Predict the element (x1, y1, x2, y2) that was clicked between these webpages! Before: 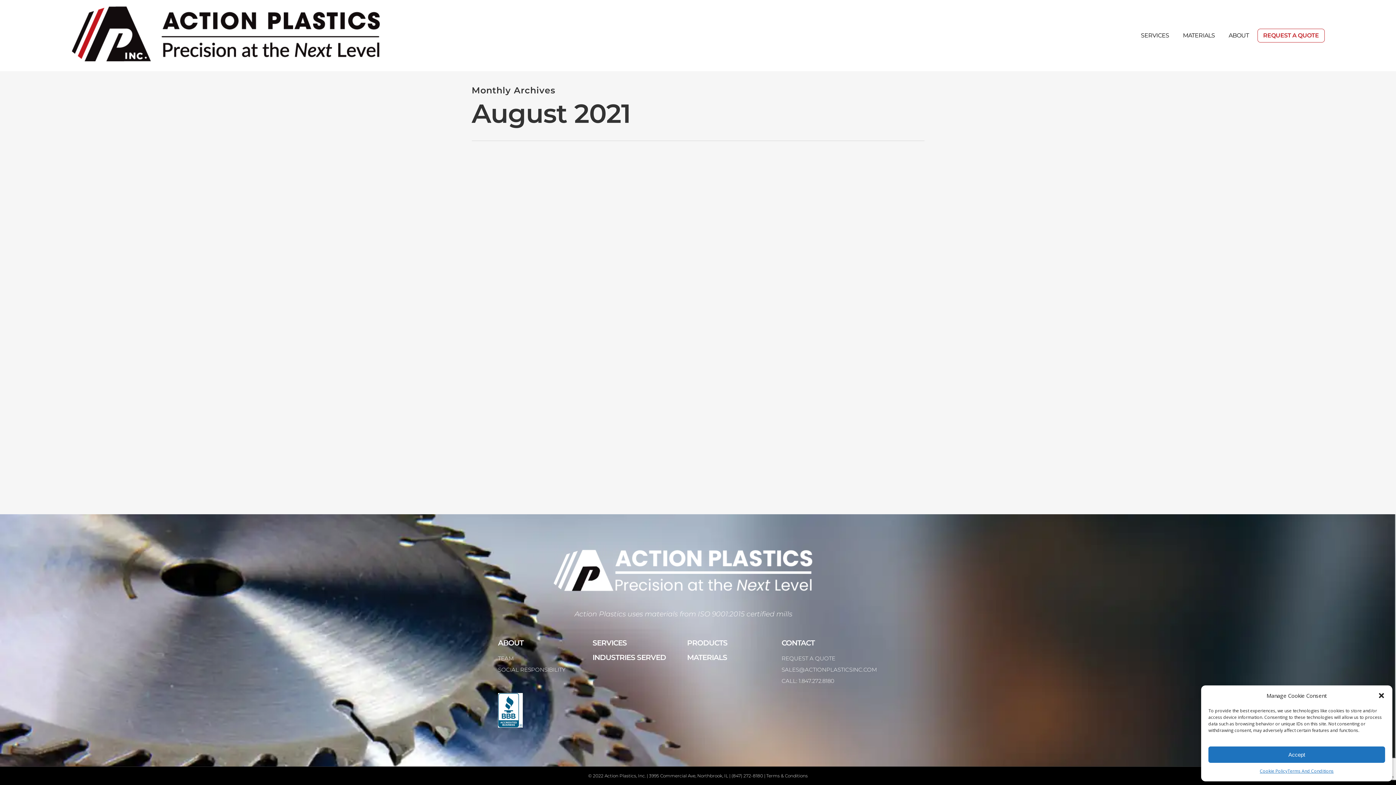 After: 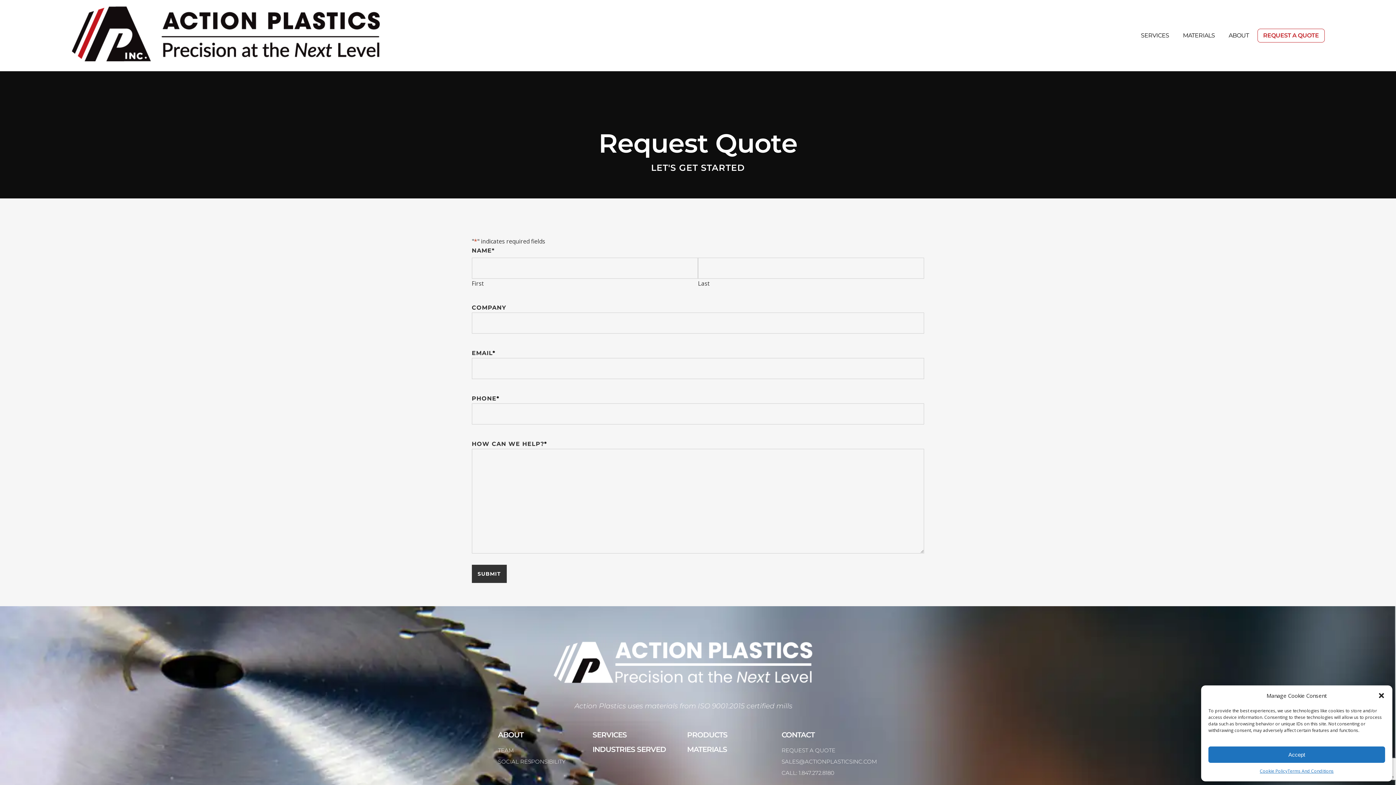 Action: label: REQUEST A QUOTE bbox: (1257, 28, 1325, 42)